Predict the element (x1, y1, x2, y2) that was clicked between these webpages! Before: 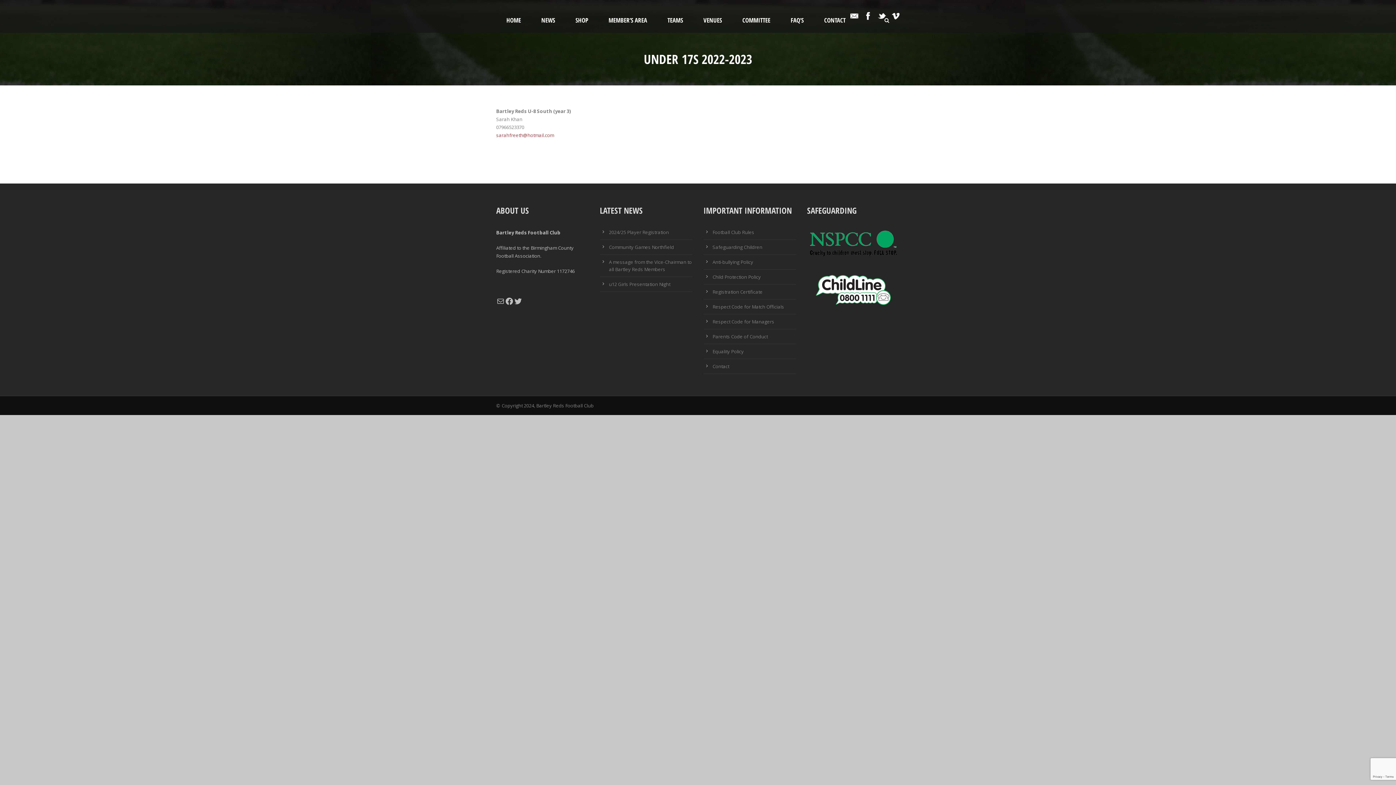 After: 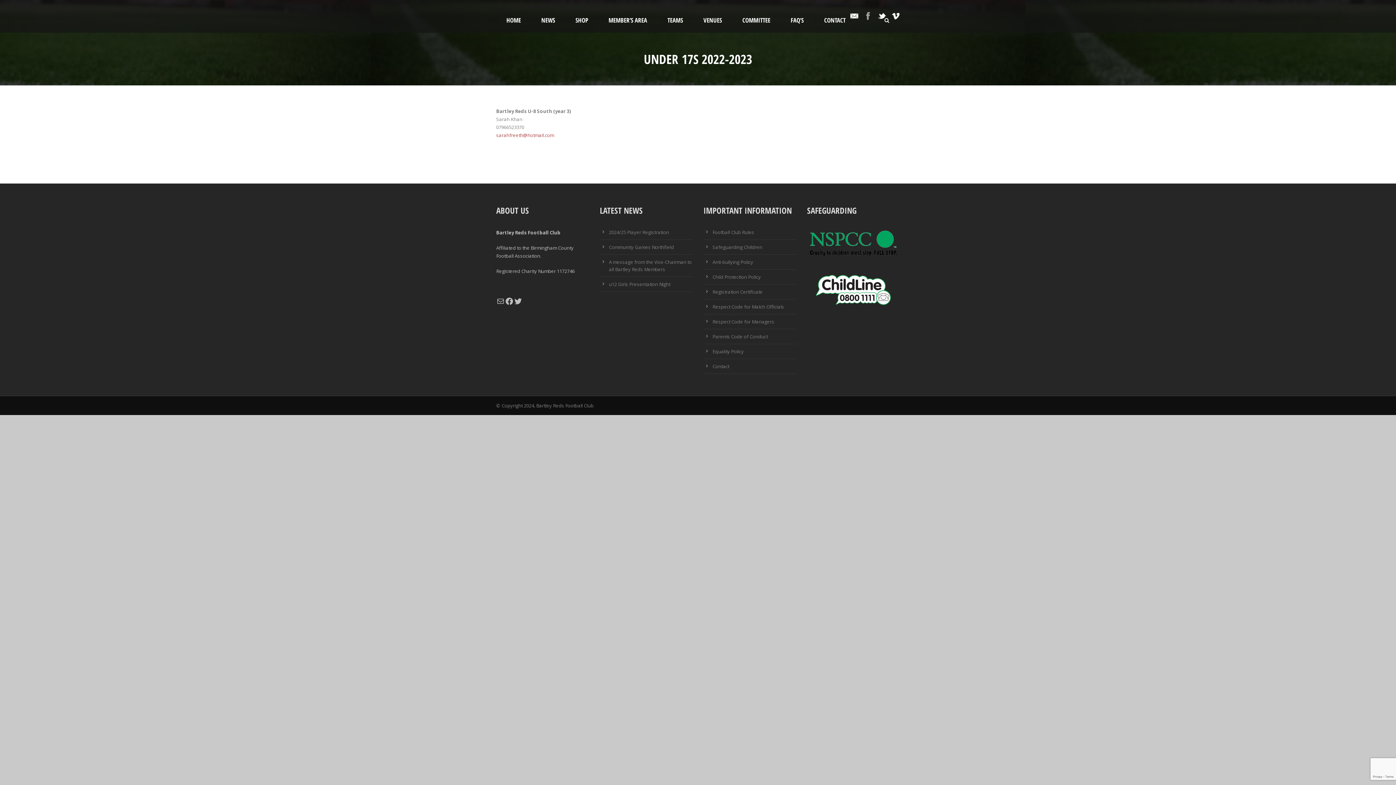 Action: bbox: (864, 12, 872, 18)